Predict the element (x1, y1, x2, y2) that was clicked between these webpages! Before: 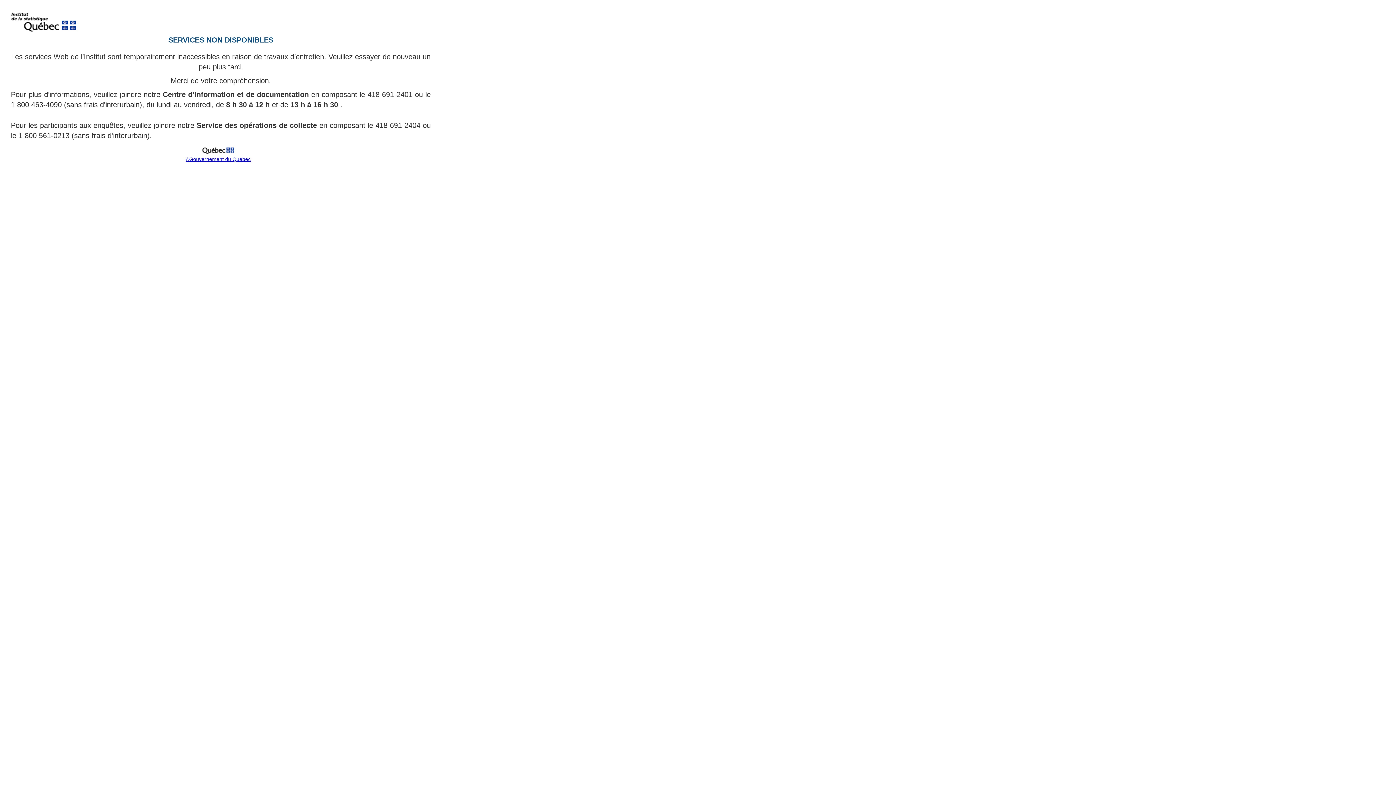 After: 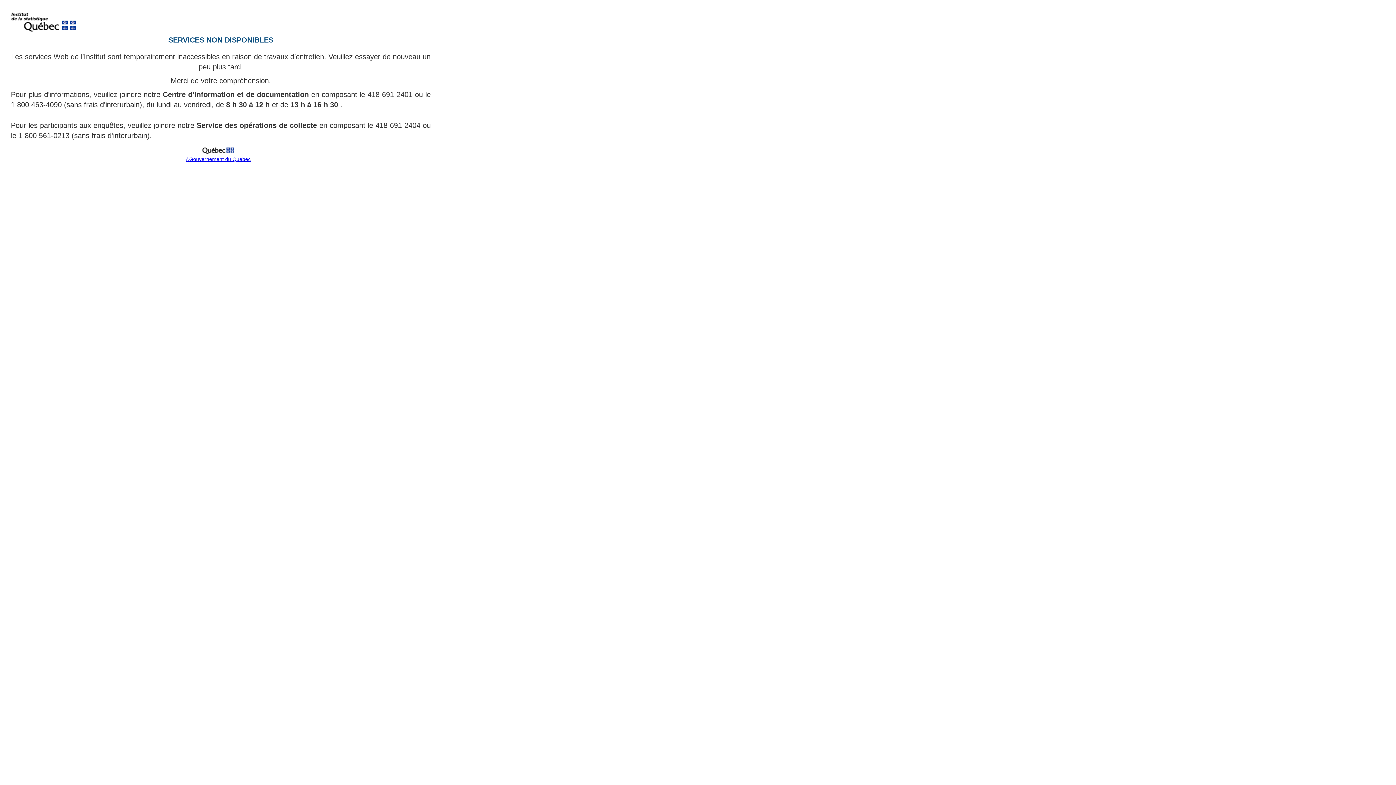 Action: bbox: (199, 151, 237, 157)